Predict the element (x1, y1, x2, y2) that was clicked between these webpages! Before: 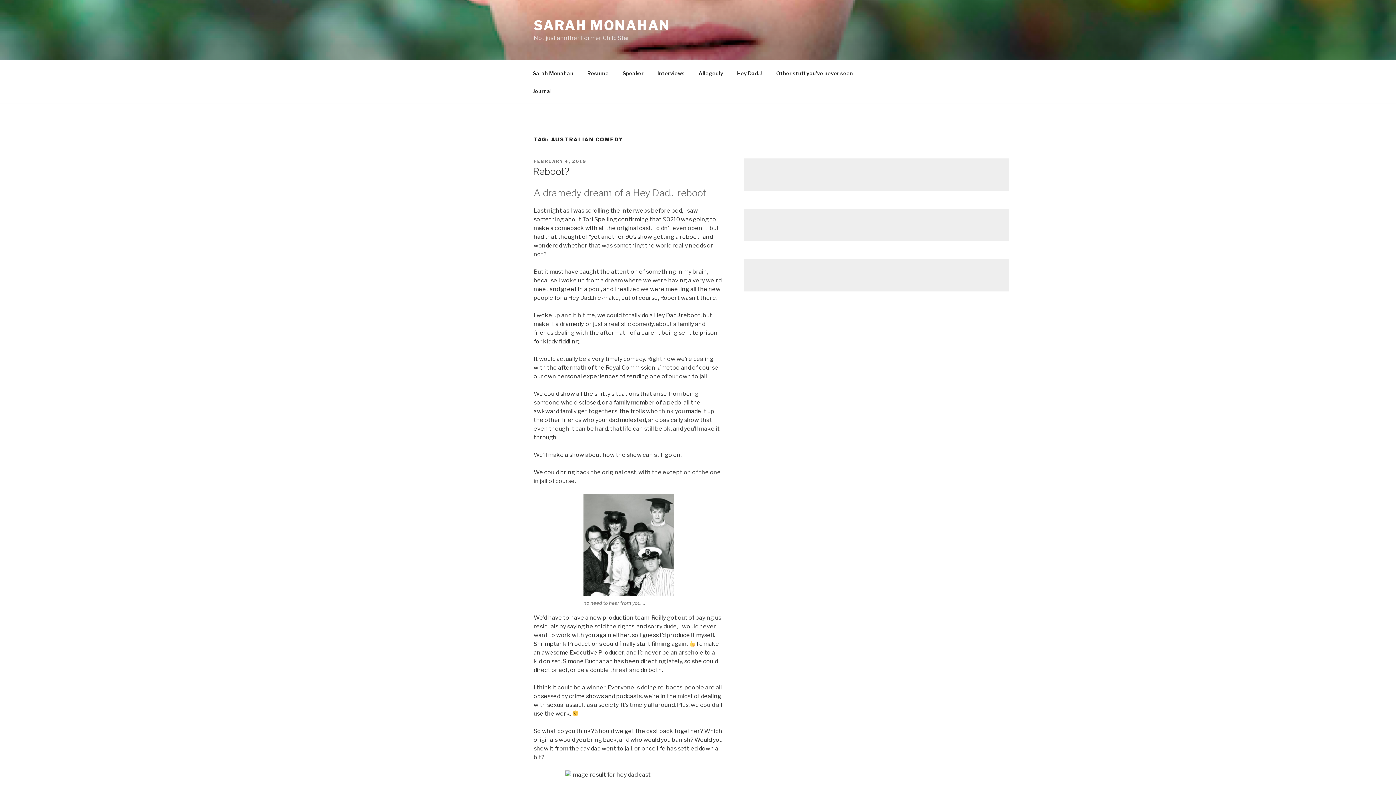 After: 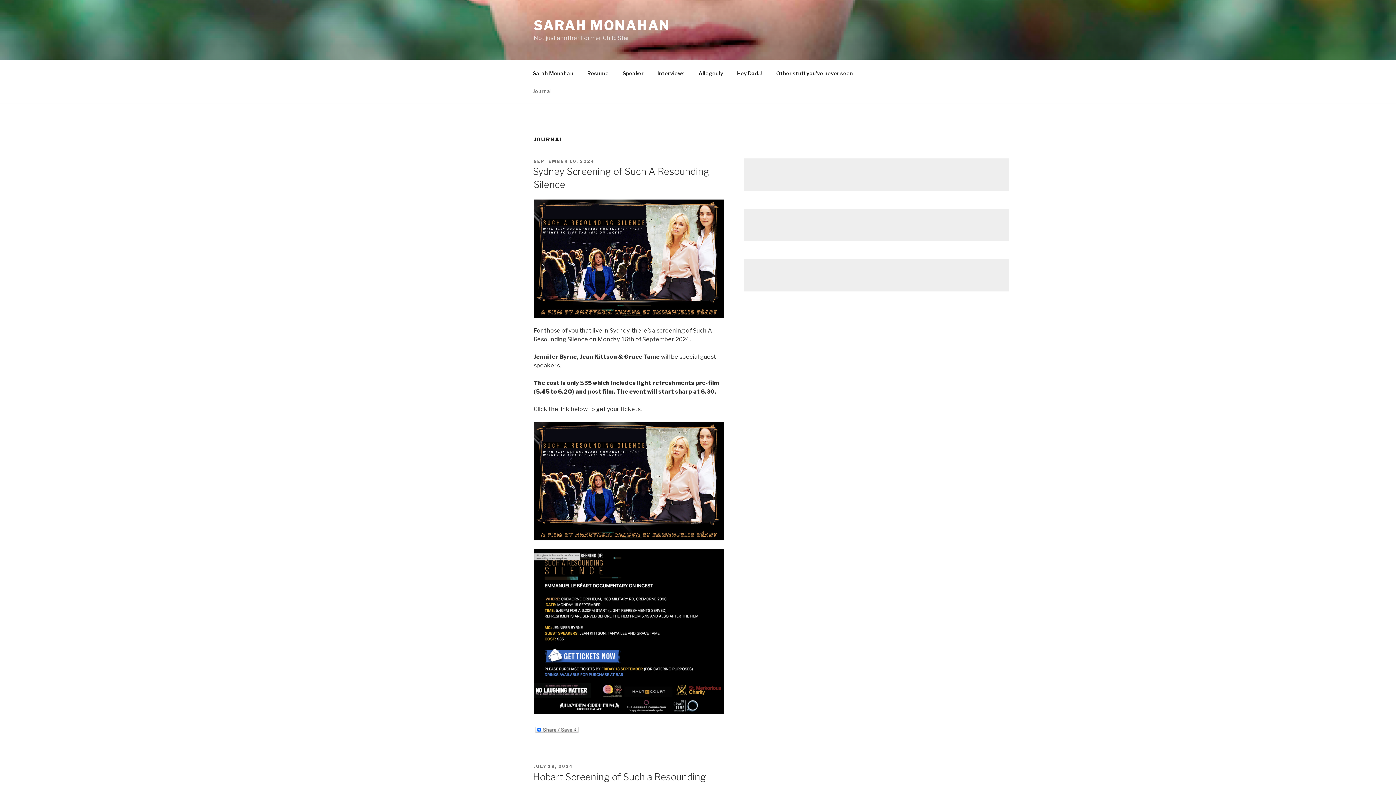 Action: bbox: (526, 82, 558, 99) label: Journal